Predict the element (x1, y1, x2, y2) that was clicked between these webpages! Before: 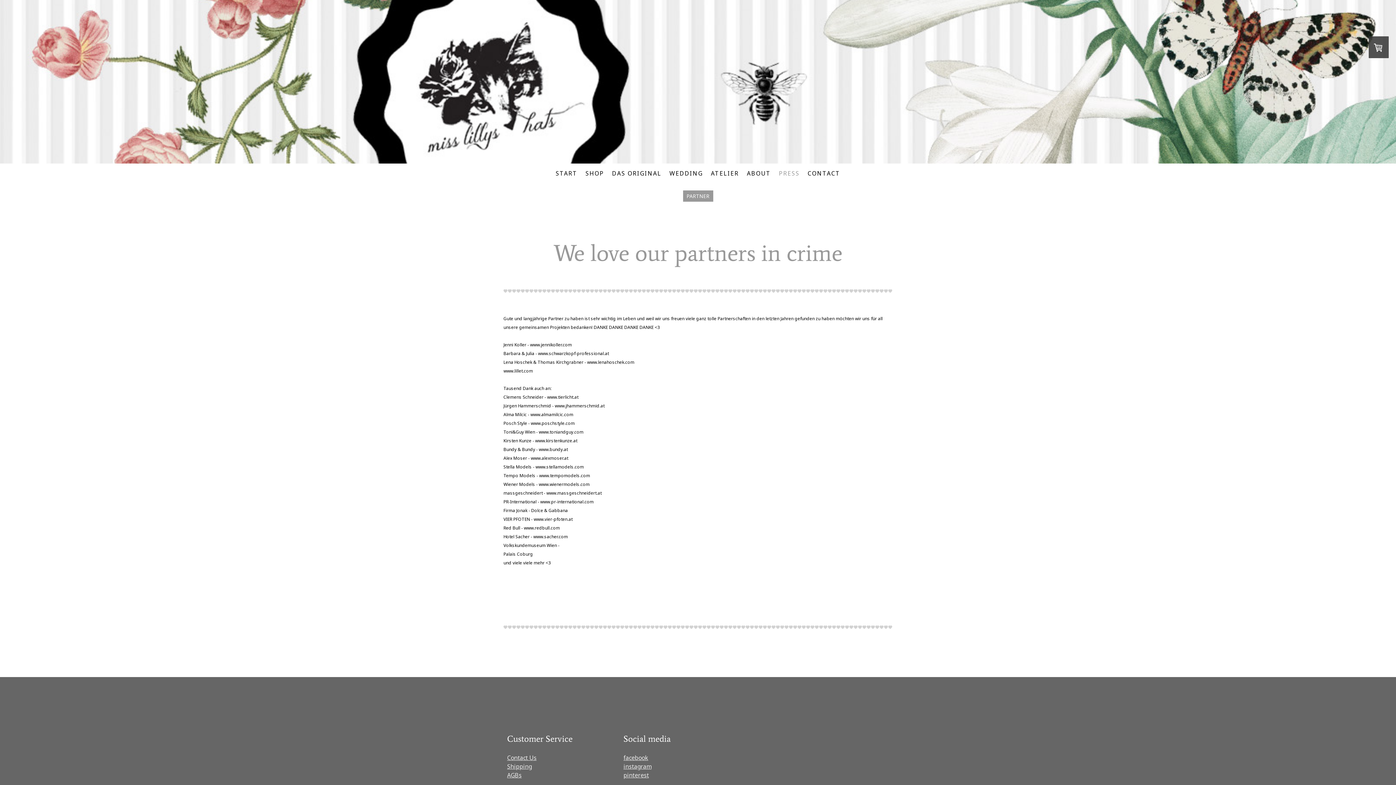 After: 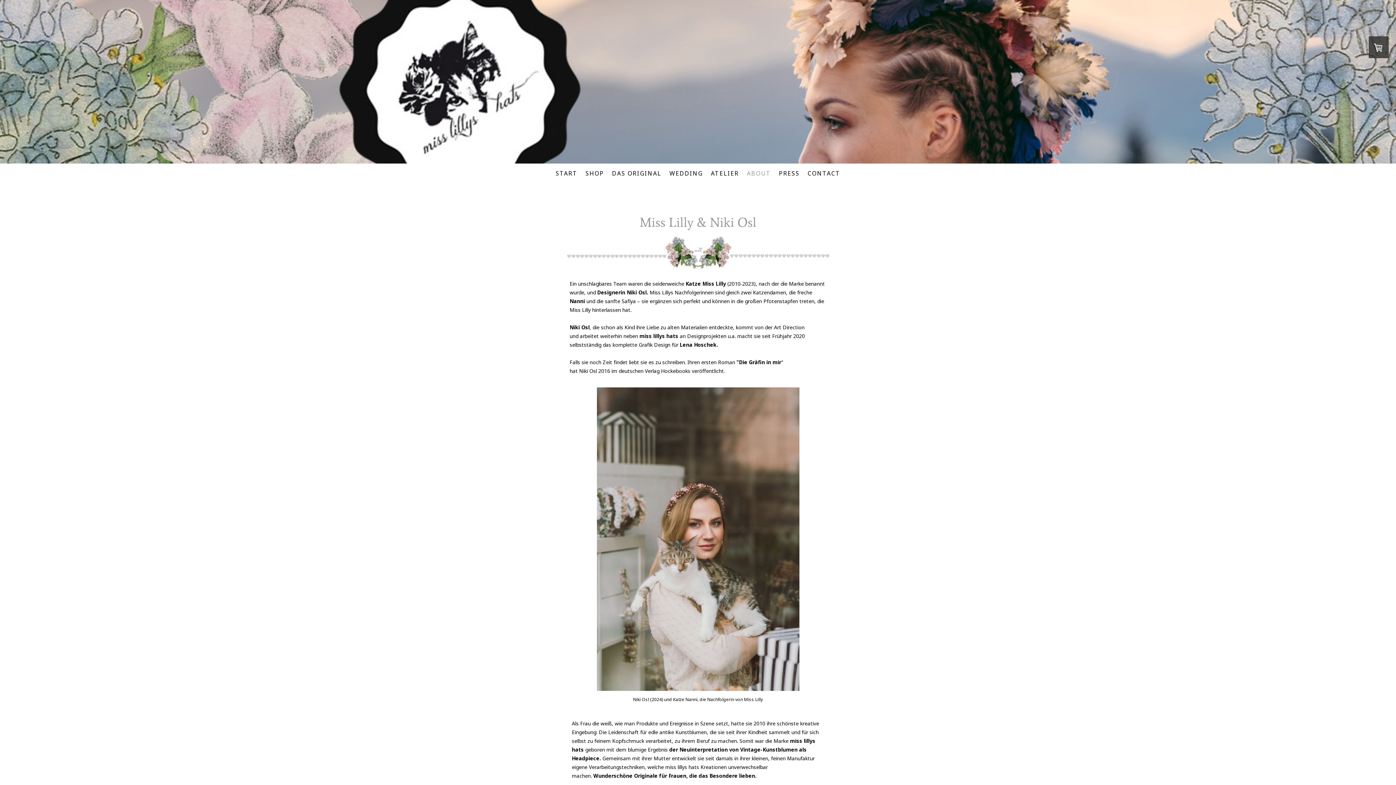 Action: label: ABOUT bbox: (743, 165, 775, 181)